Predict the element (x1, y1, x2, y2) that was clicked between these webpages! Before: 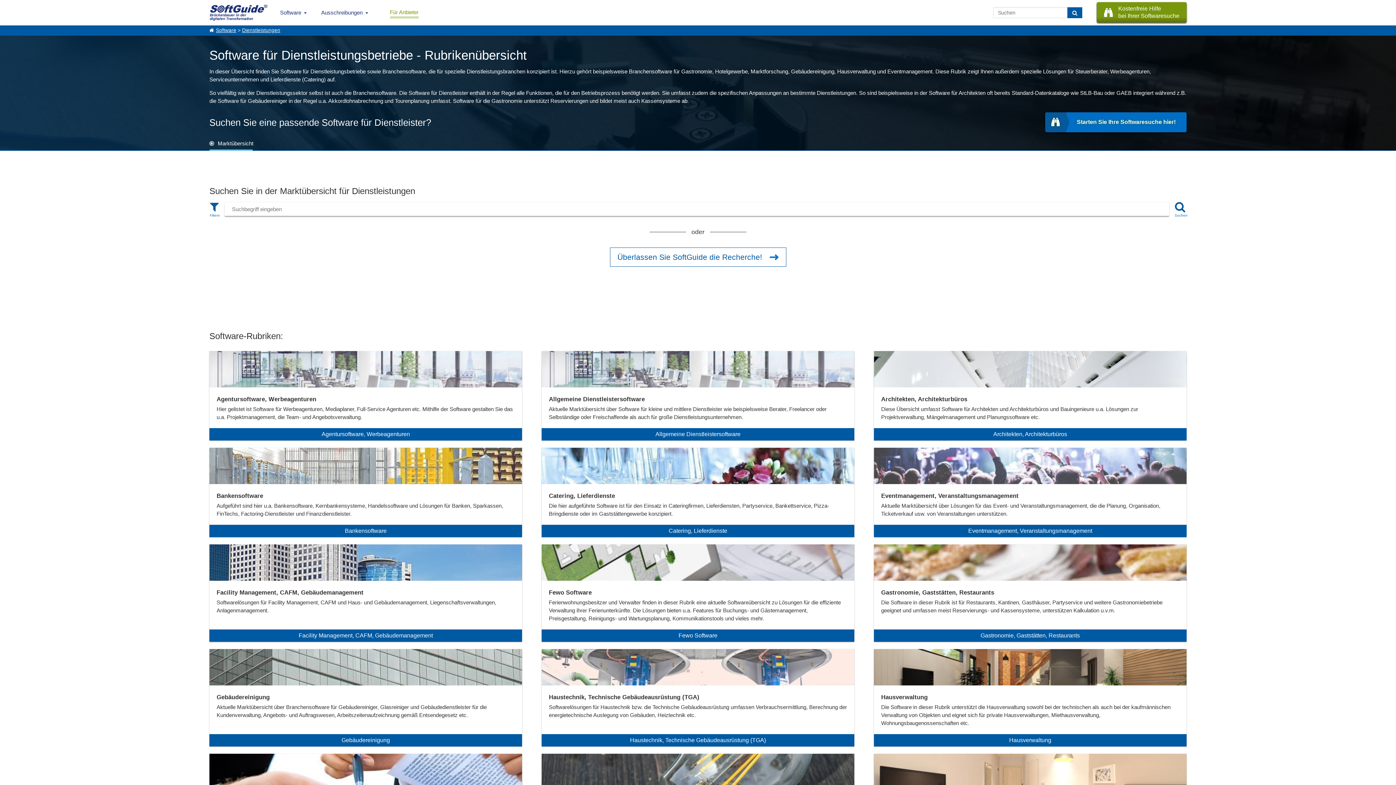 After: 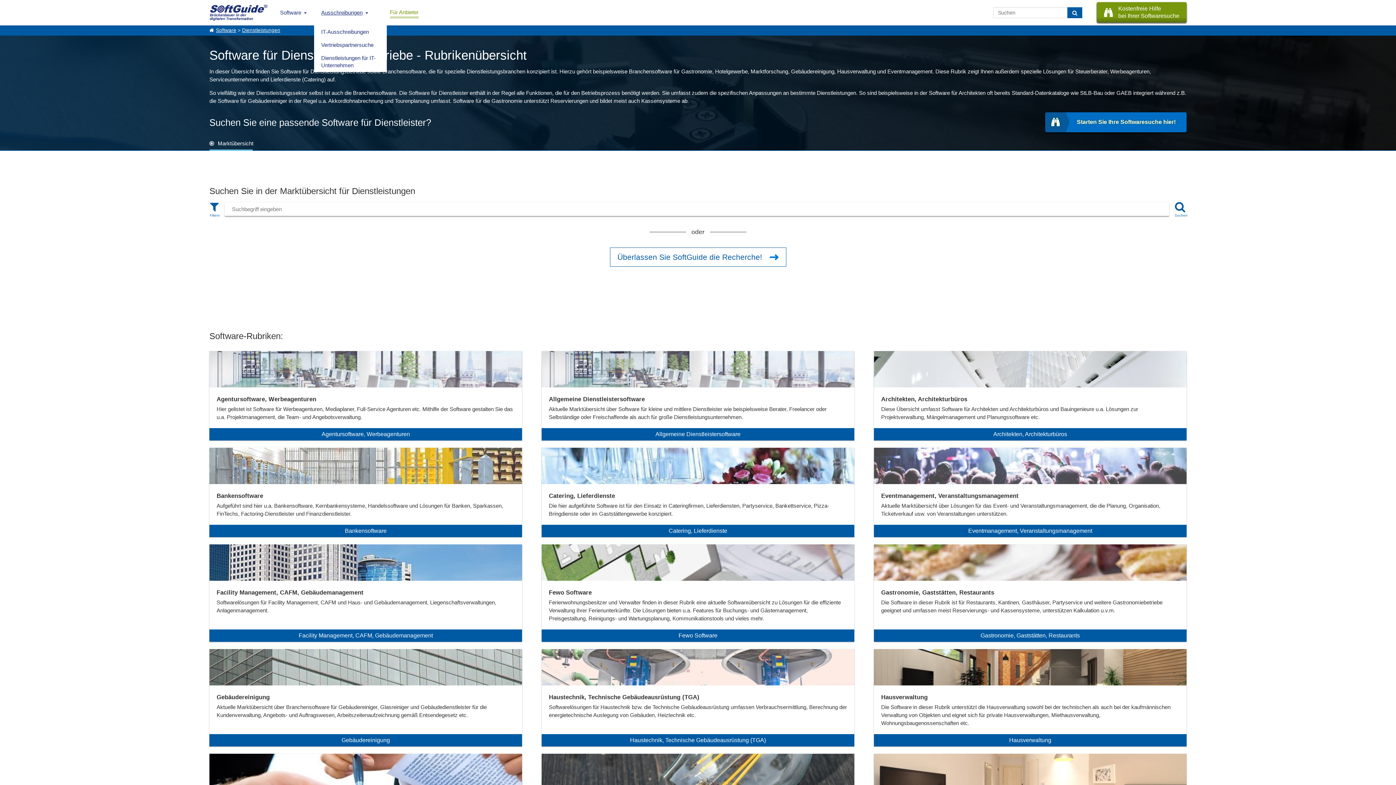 Action: bbox: (314, 0, 375, 25) label: Ausschreibungen